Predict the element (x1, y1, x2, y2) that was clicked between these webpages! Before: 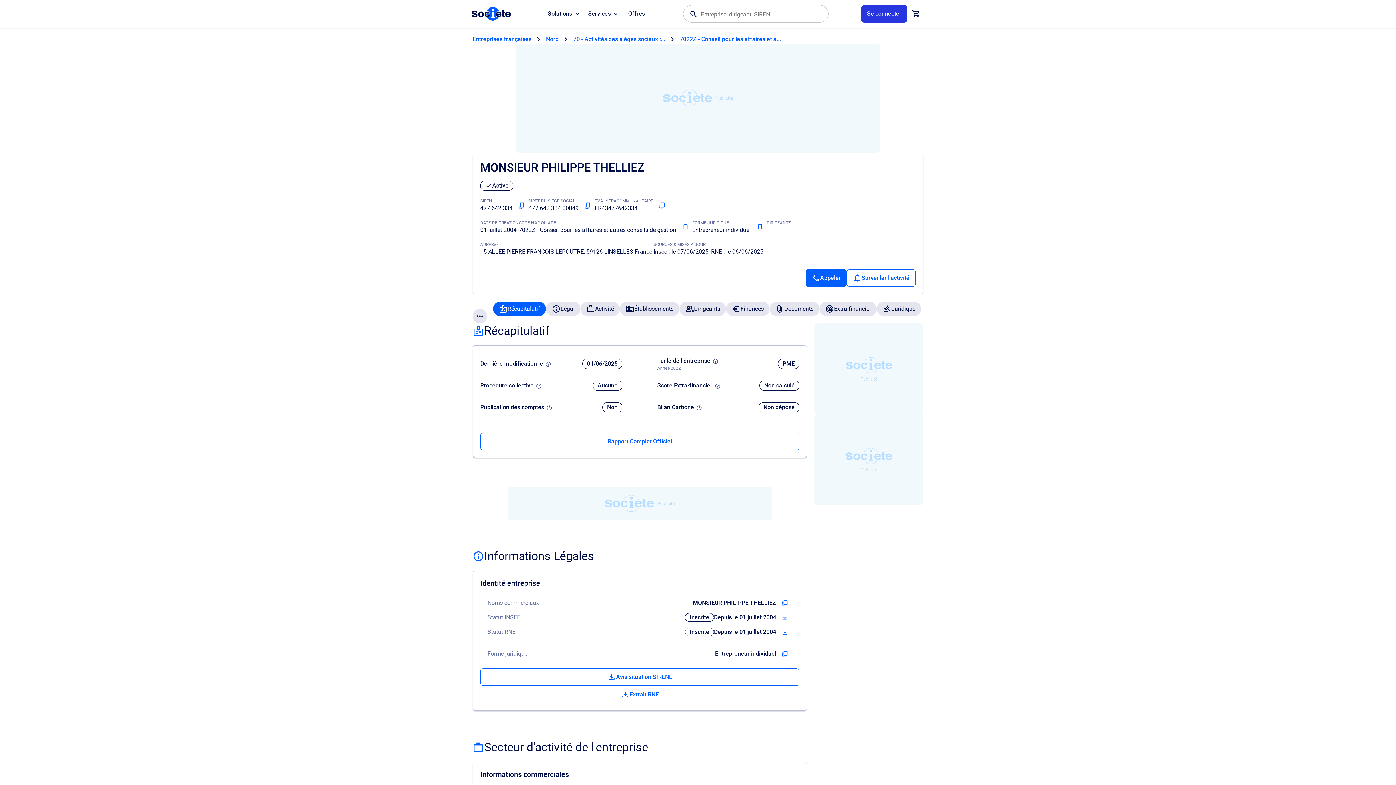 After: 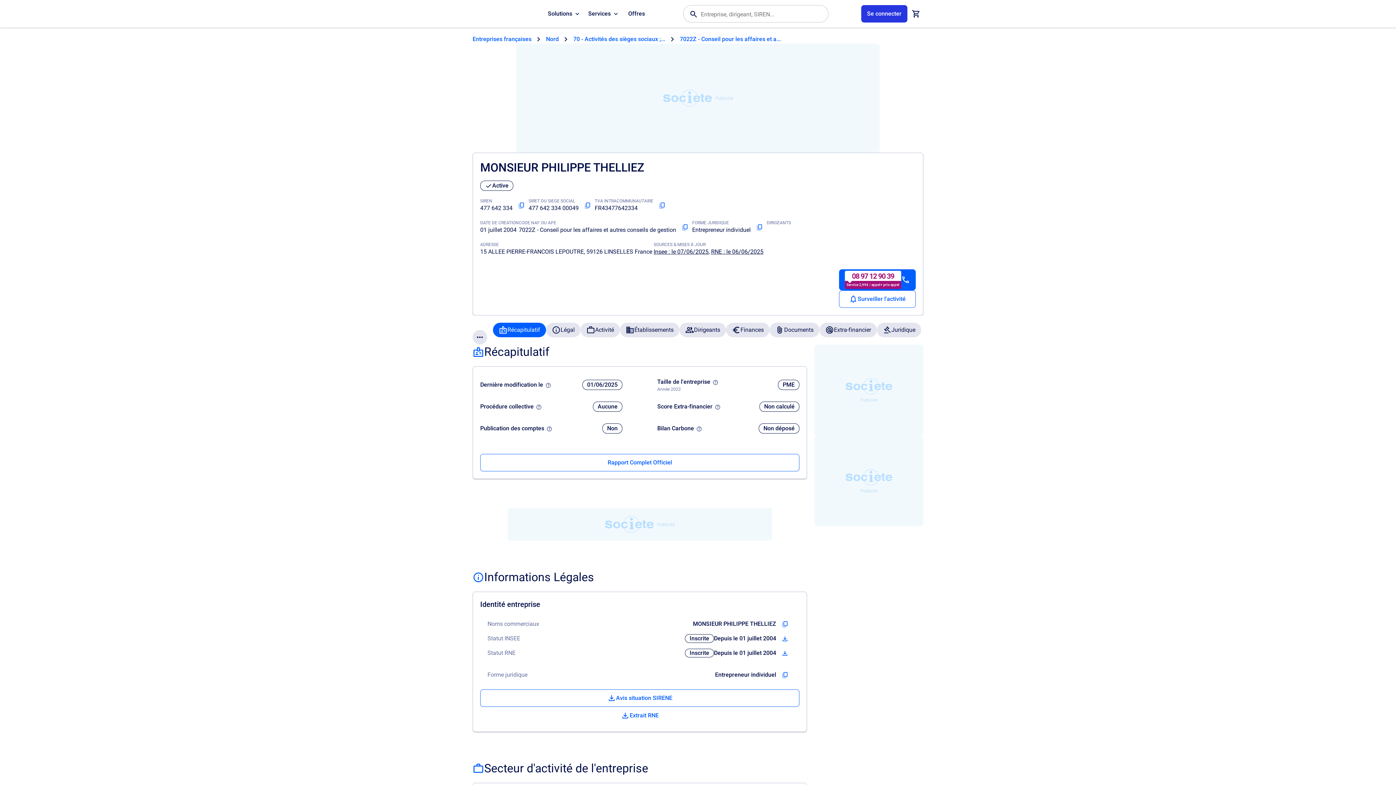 Action: bbox: (805, 269, 846, 286) label: Appeler